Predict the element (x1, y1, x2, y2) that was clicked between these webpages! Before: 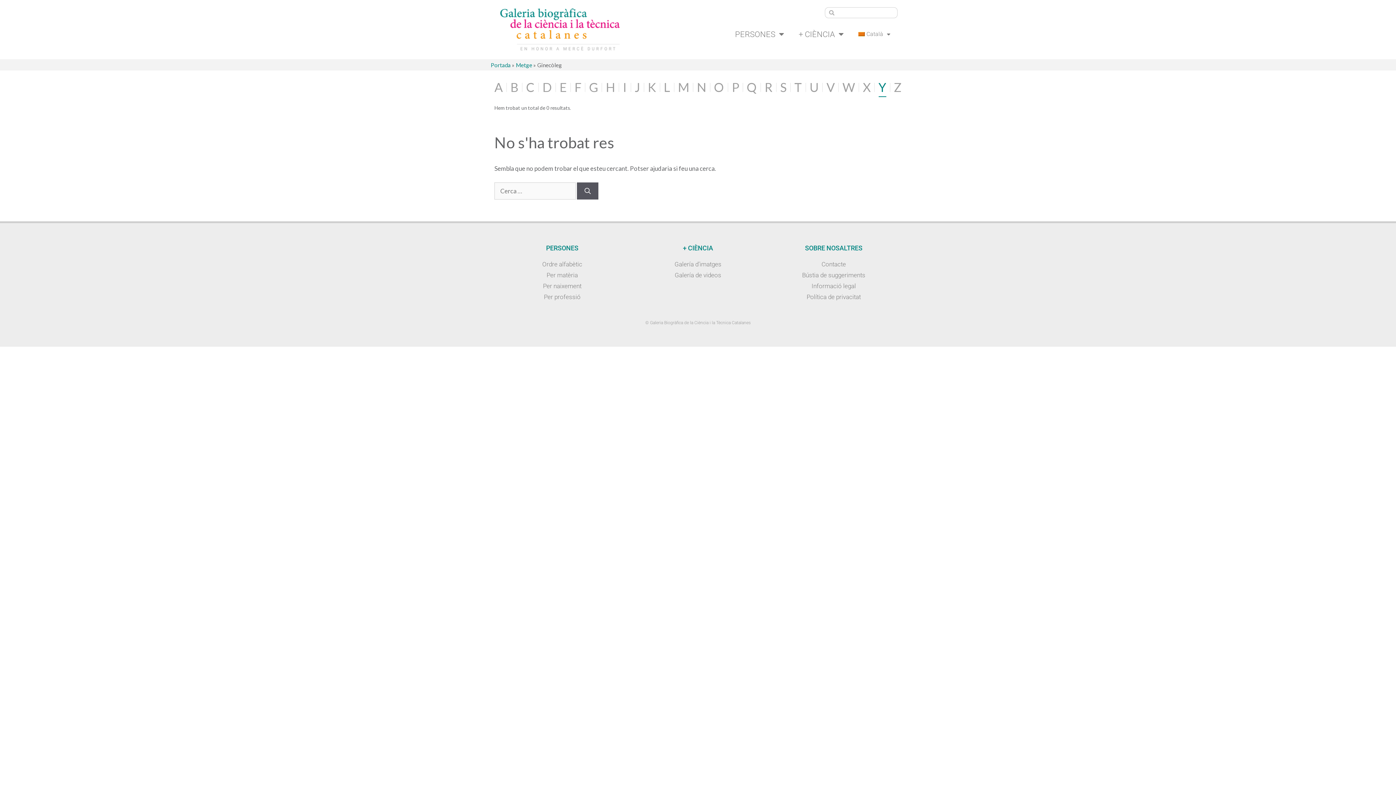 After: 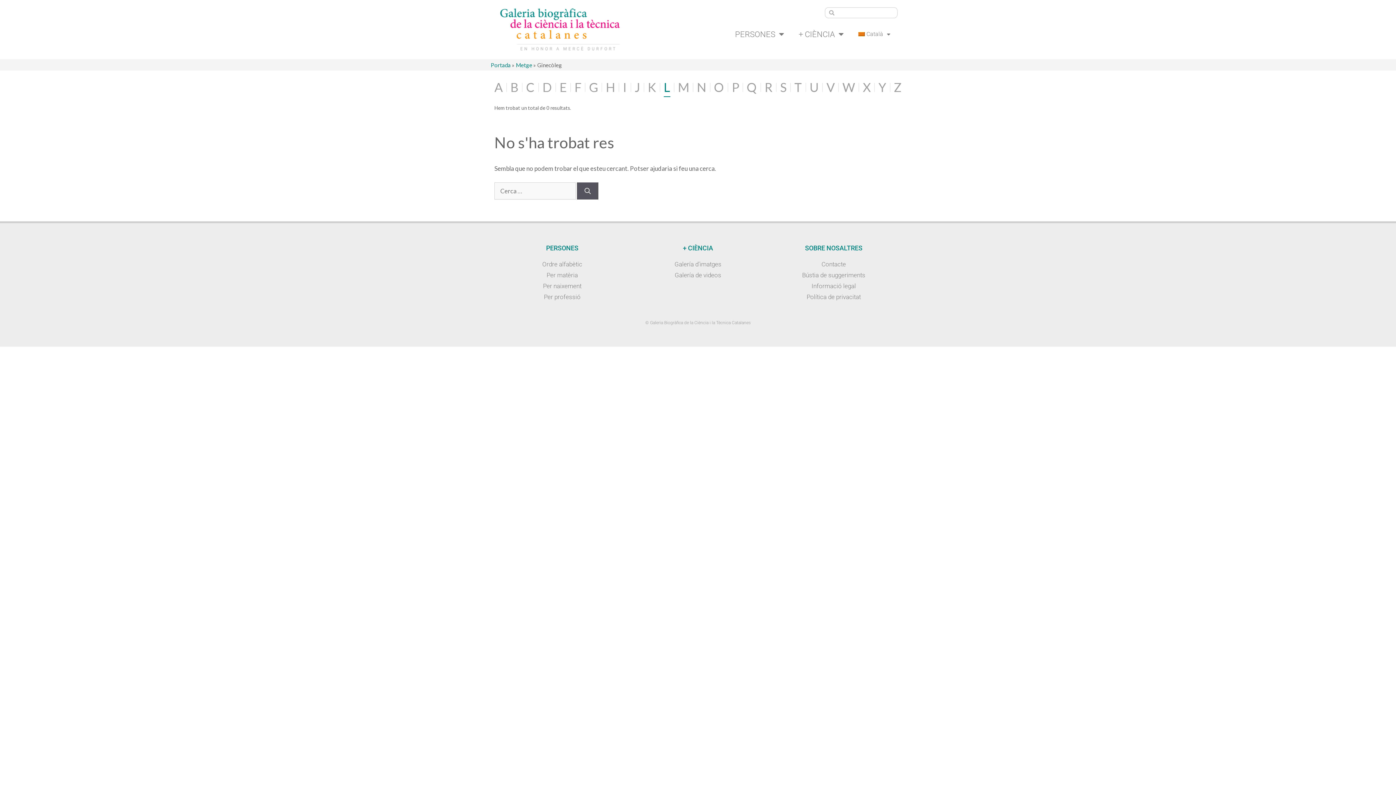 Action: label: L bbox: (663, 77, 670, 97)